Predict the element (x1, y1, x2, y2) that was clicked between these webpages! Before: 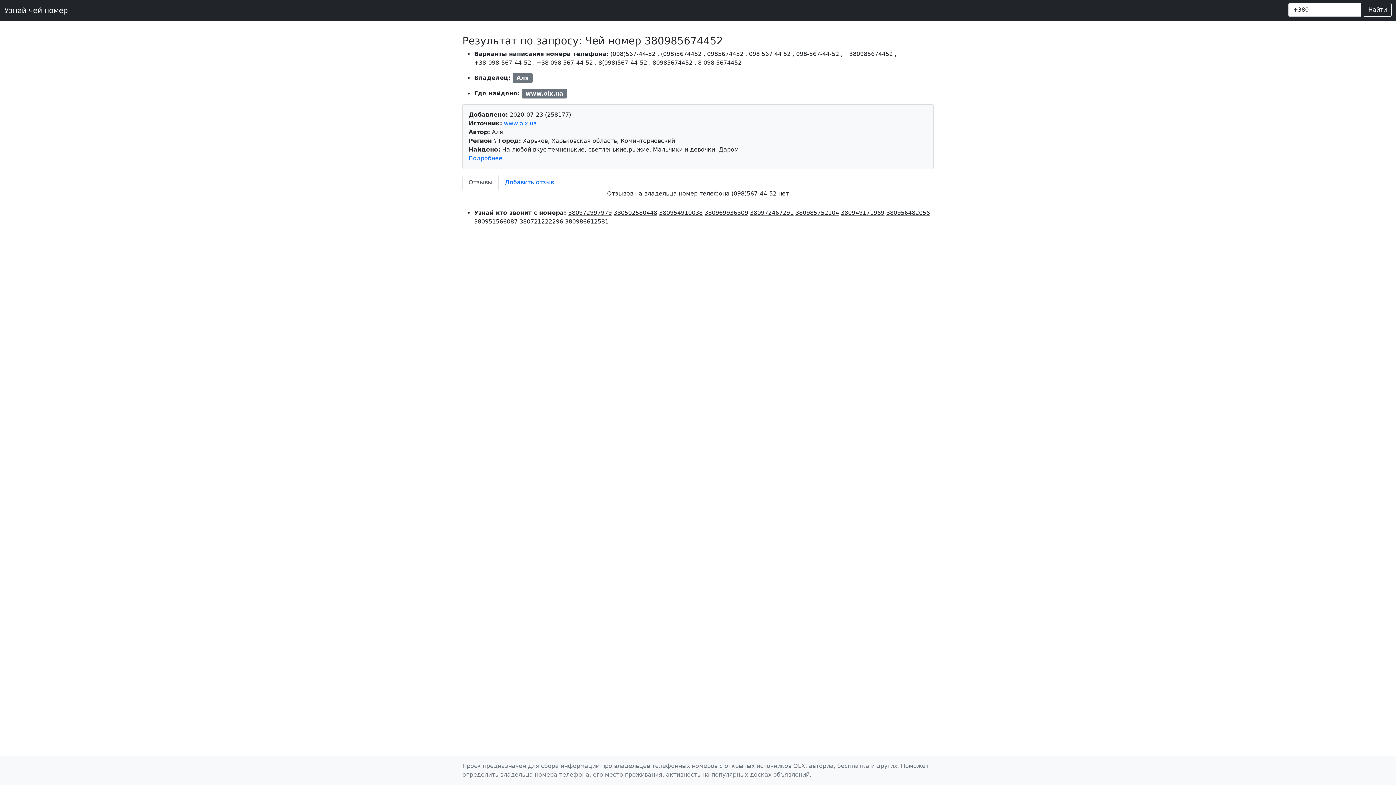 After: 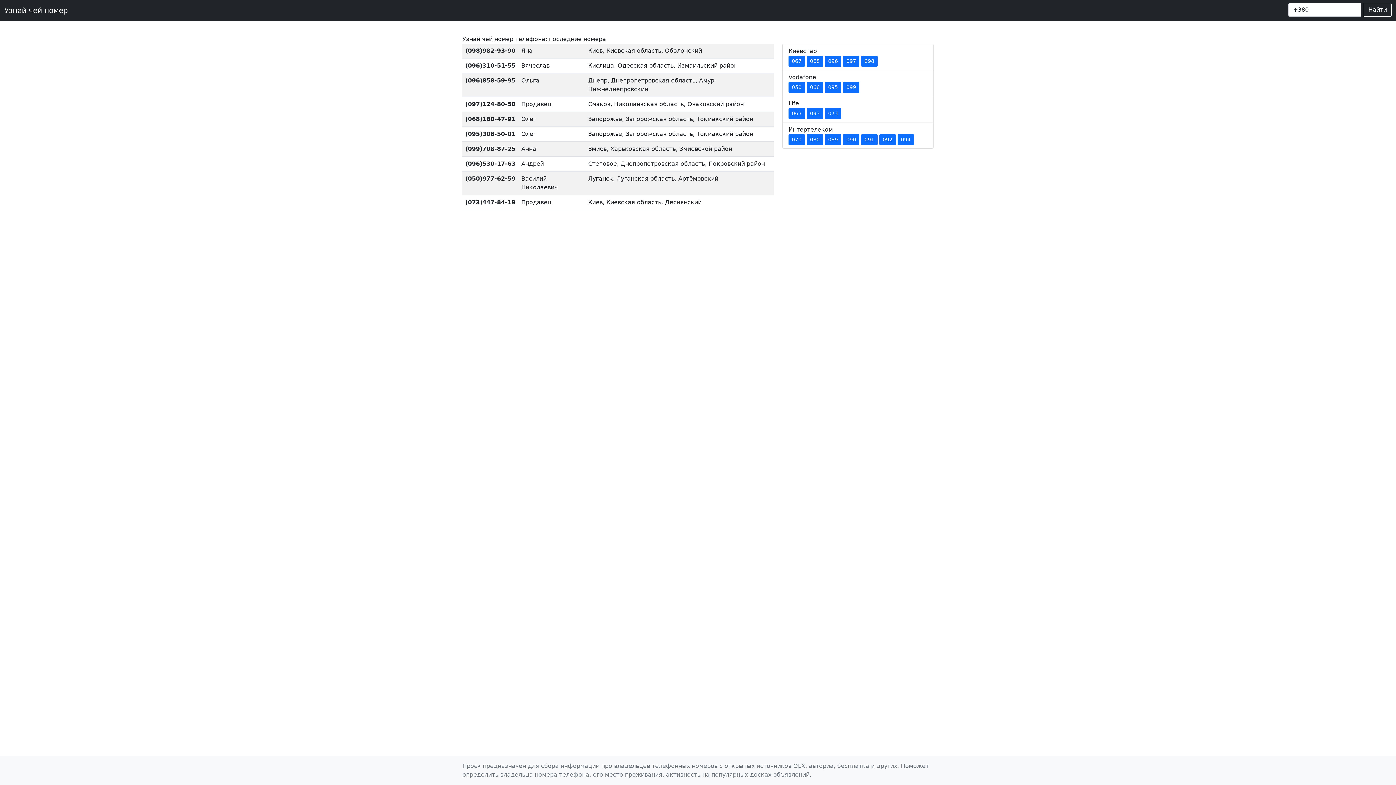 Action: bbox: (4, 3, 68, 17) label: Узнай чей номер